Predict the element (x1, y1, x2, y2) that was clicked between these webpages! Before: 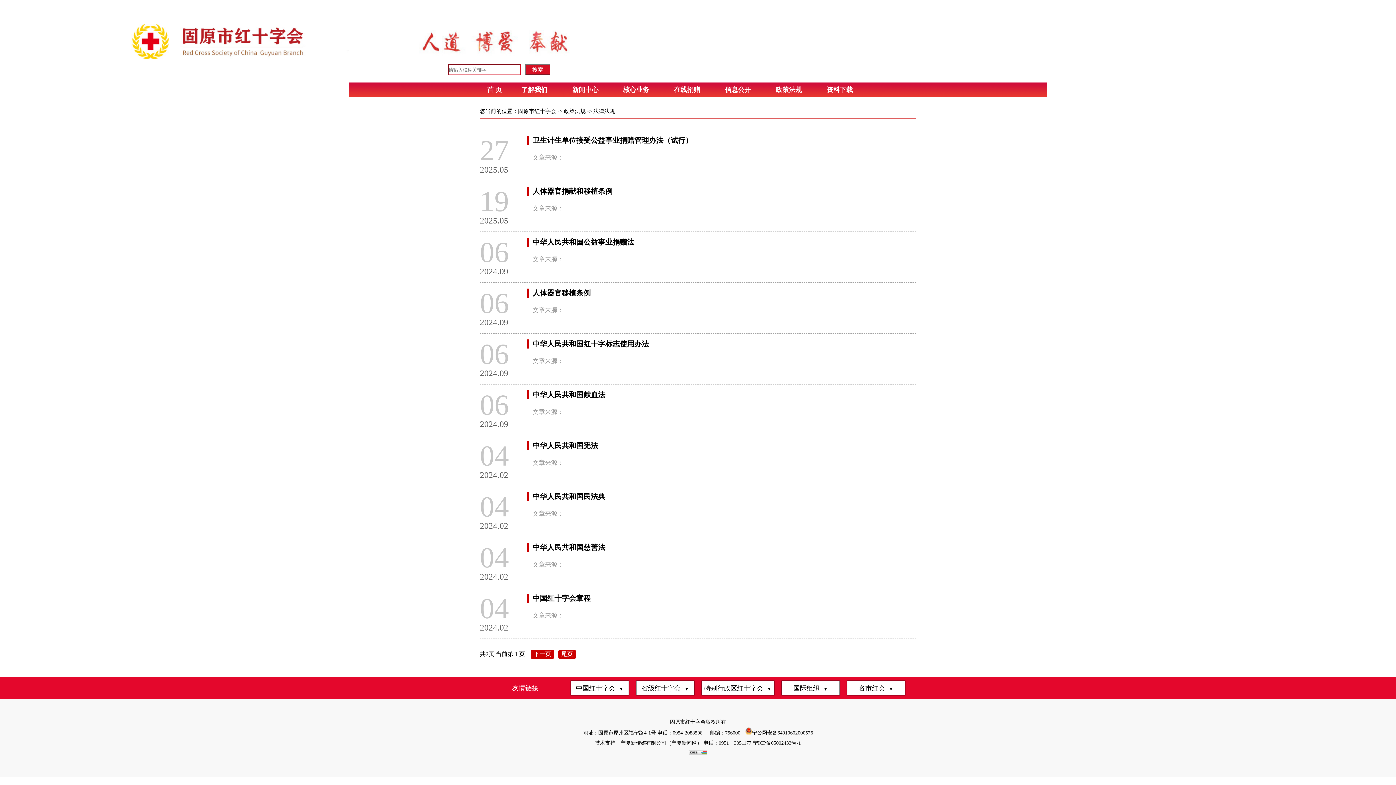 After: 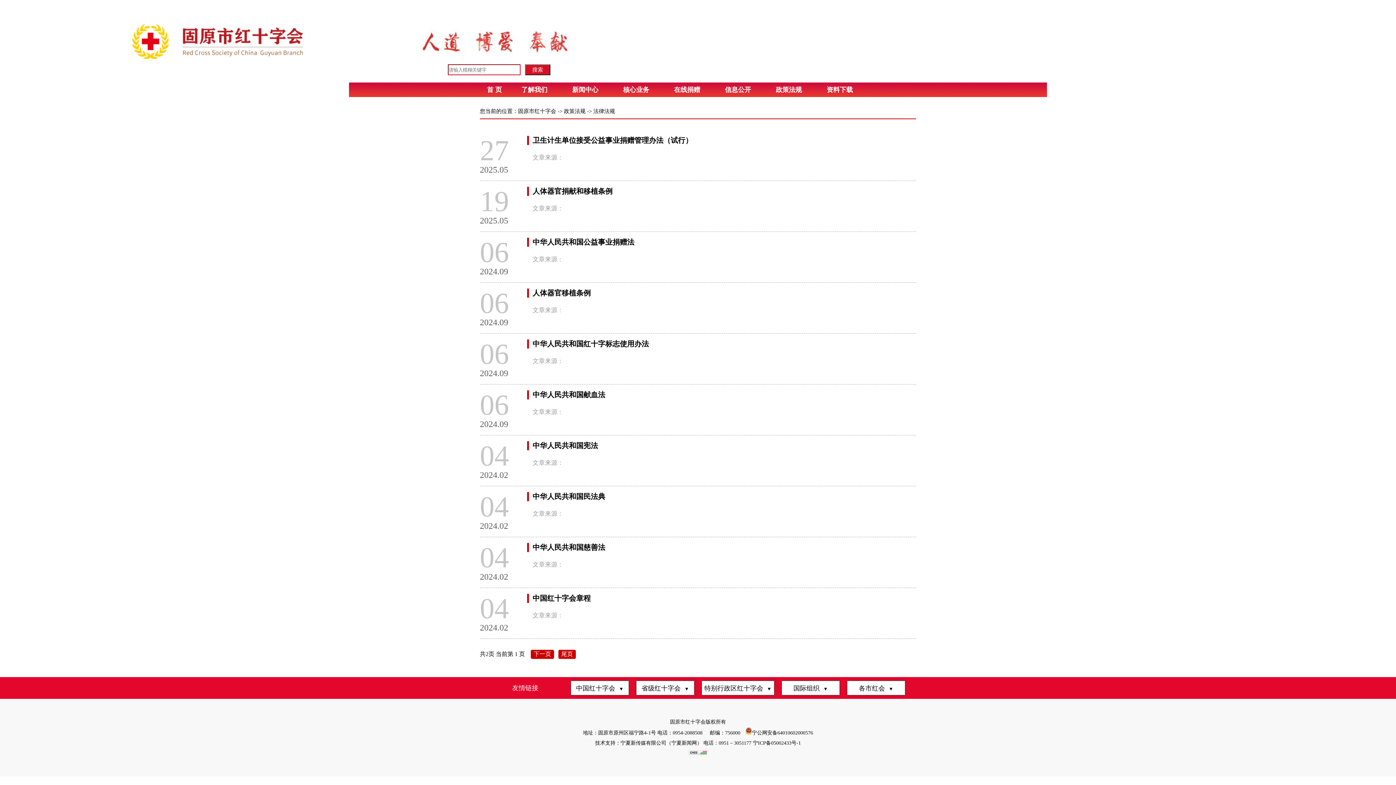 Action: label: 中华人民共和国民法典 bbox: (532, 492, 605, 500)